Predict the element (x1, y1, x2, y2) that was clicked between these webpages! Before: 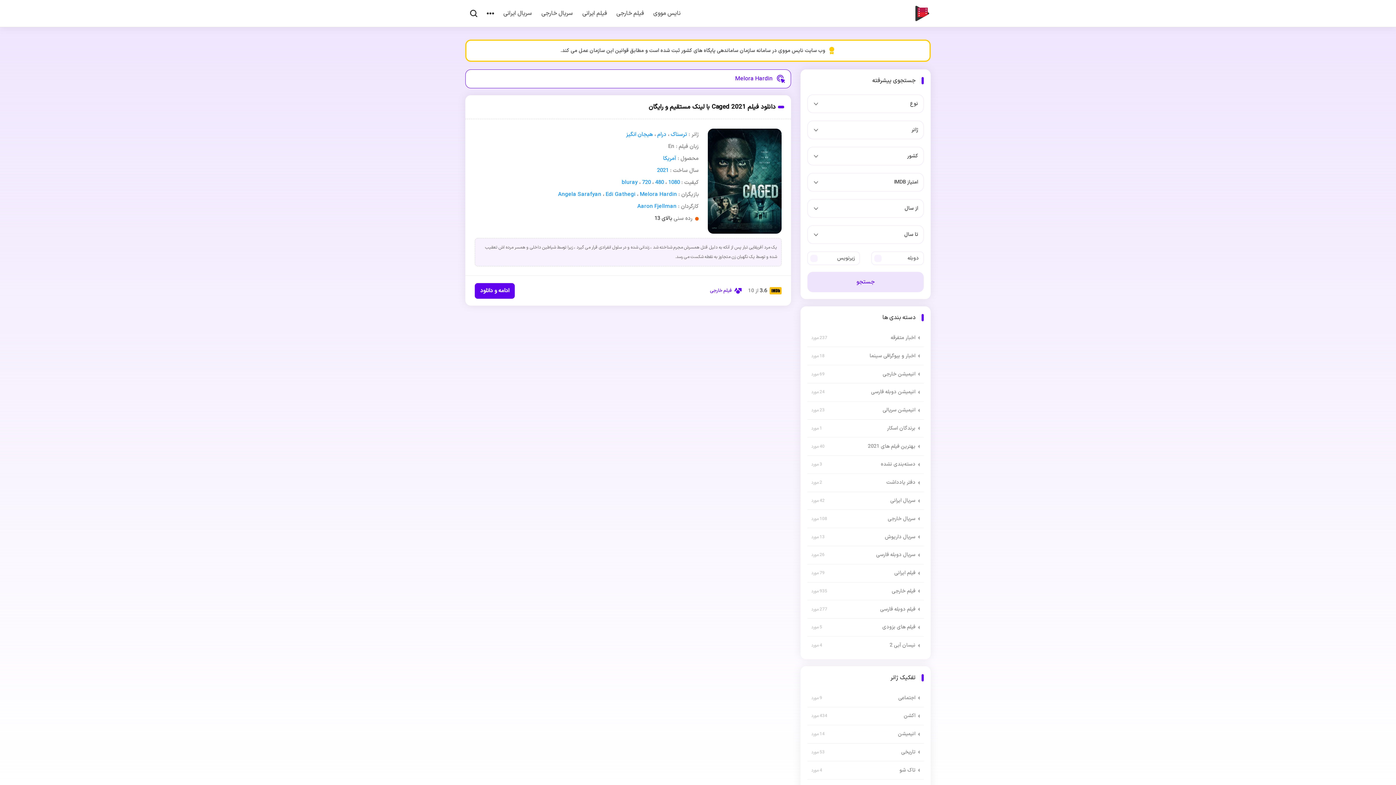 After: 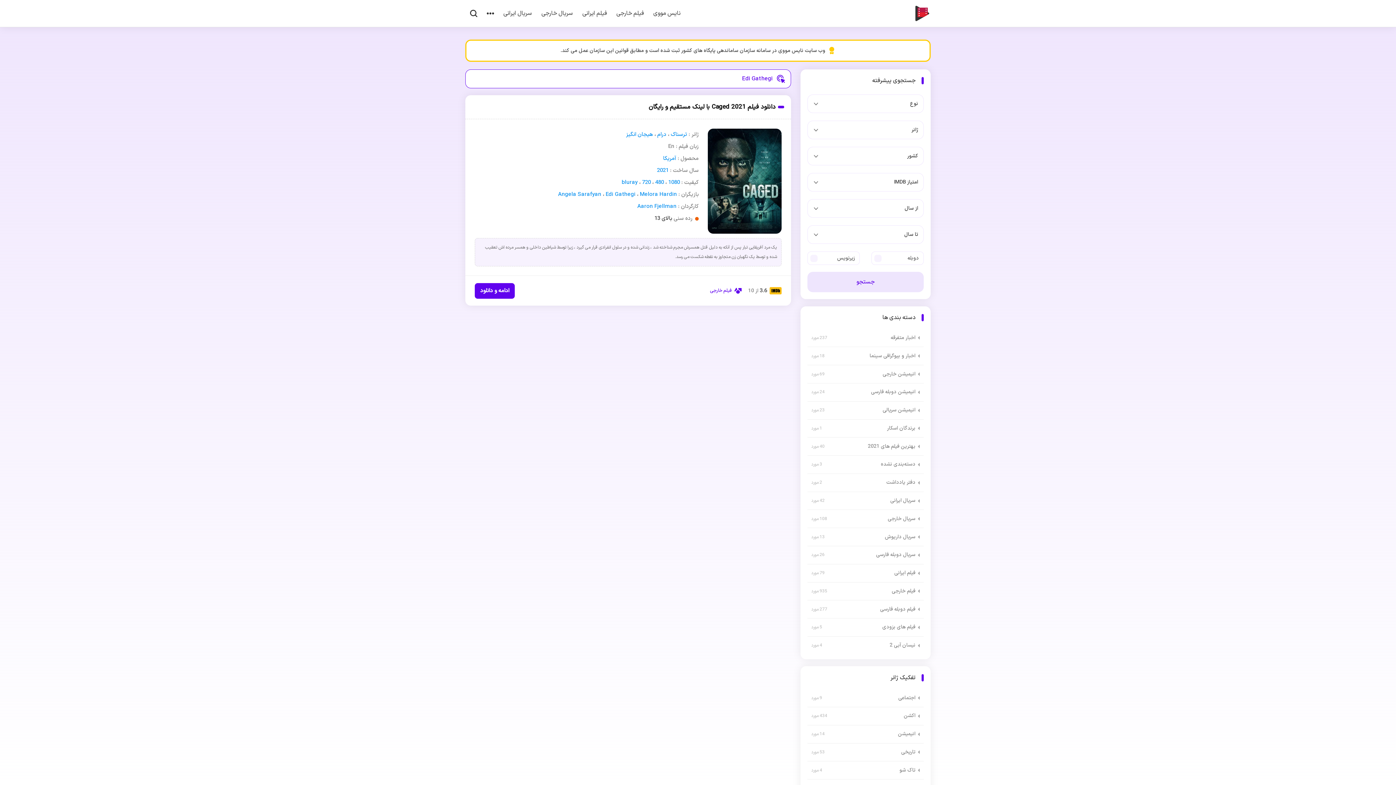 Action: bbox: (605, 190, 635, 198) label: Edi Gathegi